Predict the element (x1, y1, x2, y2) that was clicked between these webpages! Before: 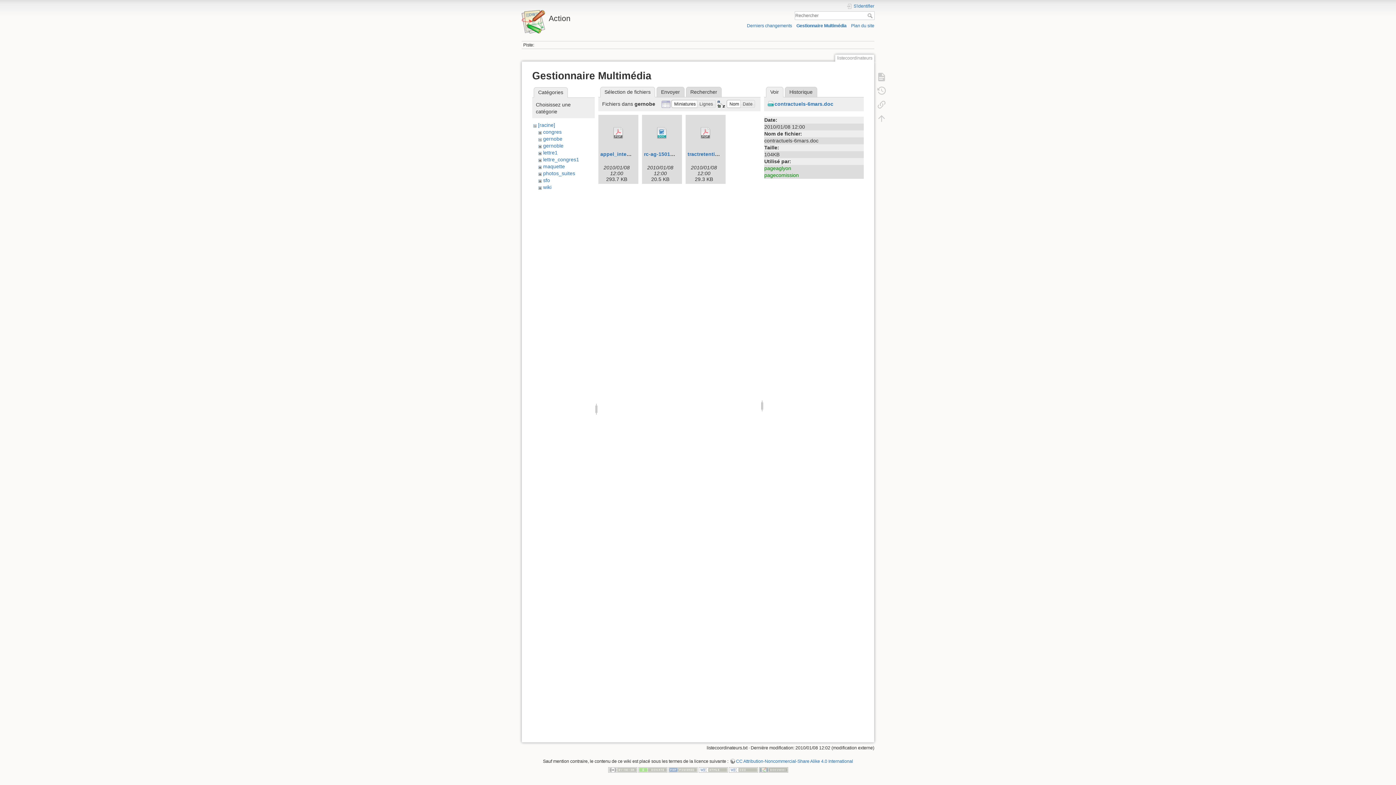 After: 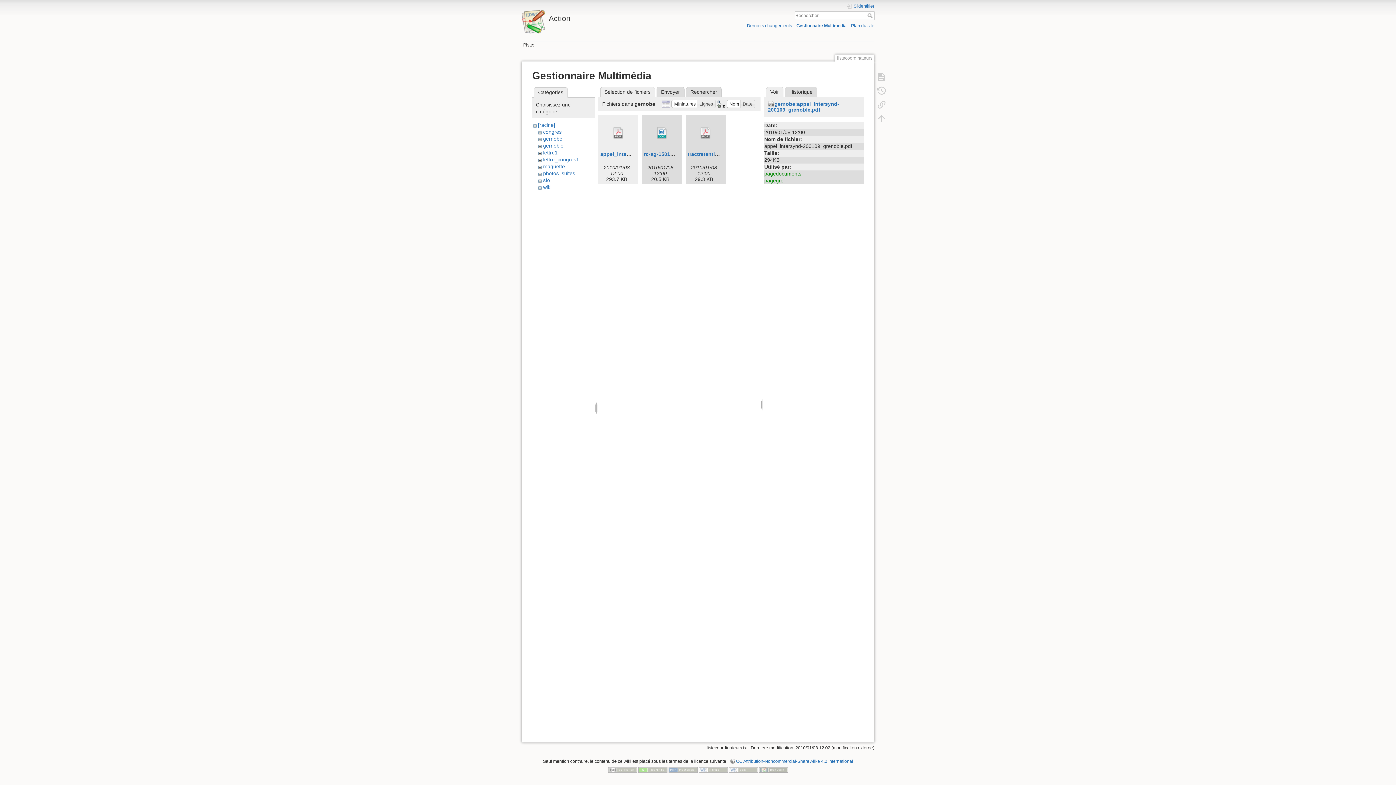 Action: bbox: (600, 116, 636, 149)